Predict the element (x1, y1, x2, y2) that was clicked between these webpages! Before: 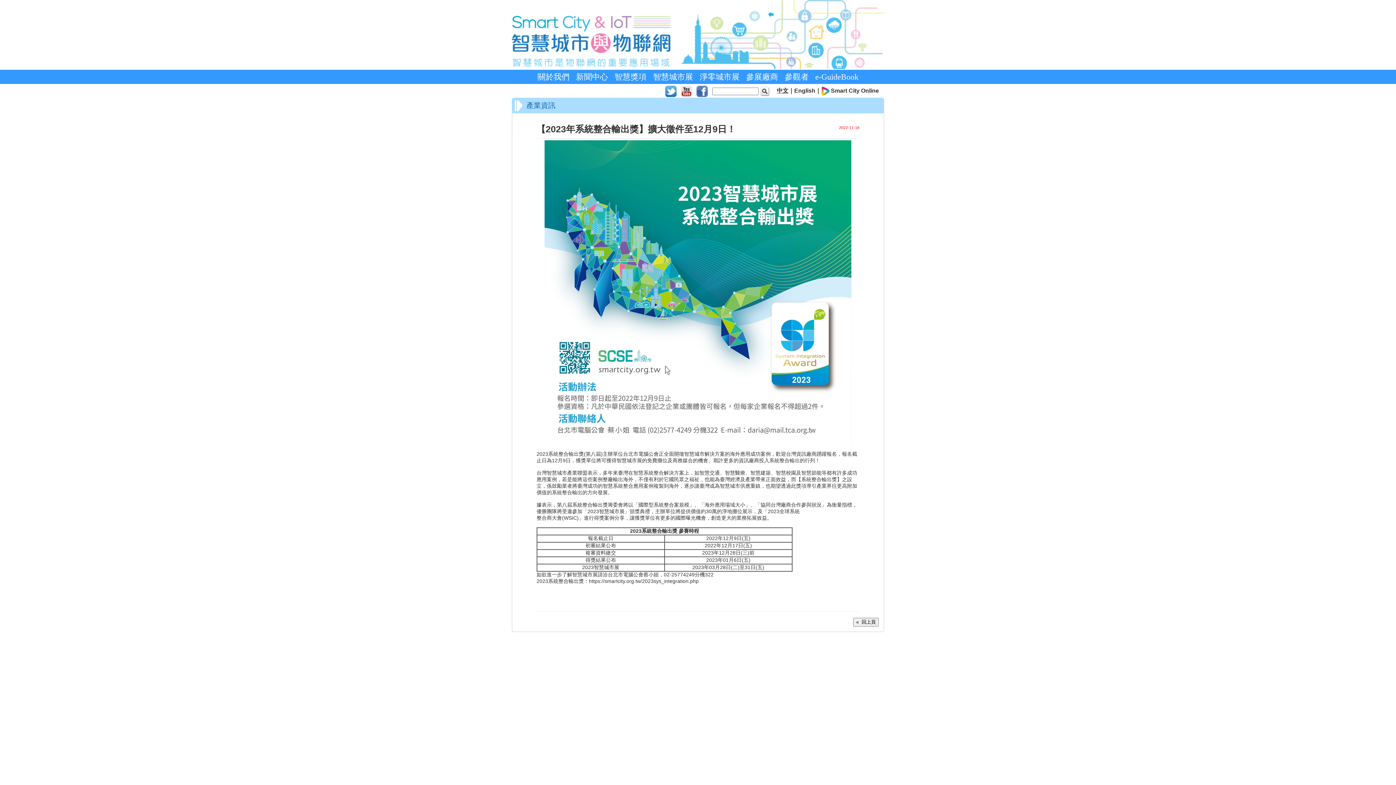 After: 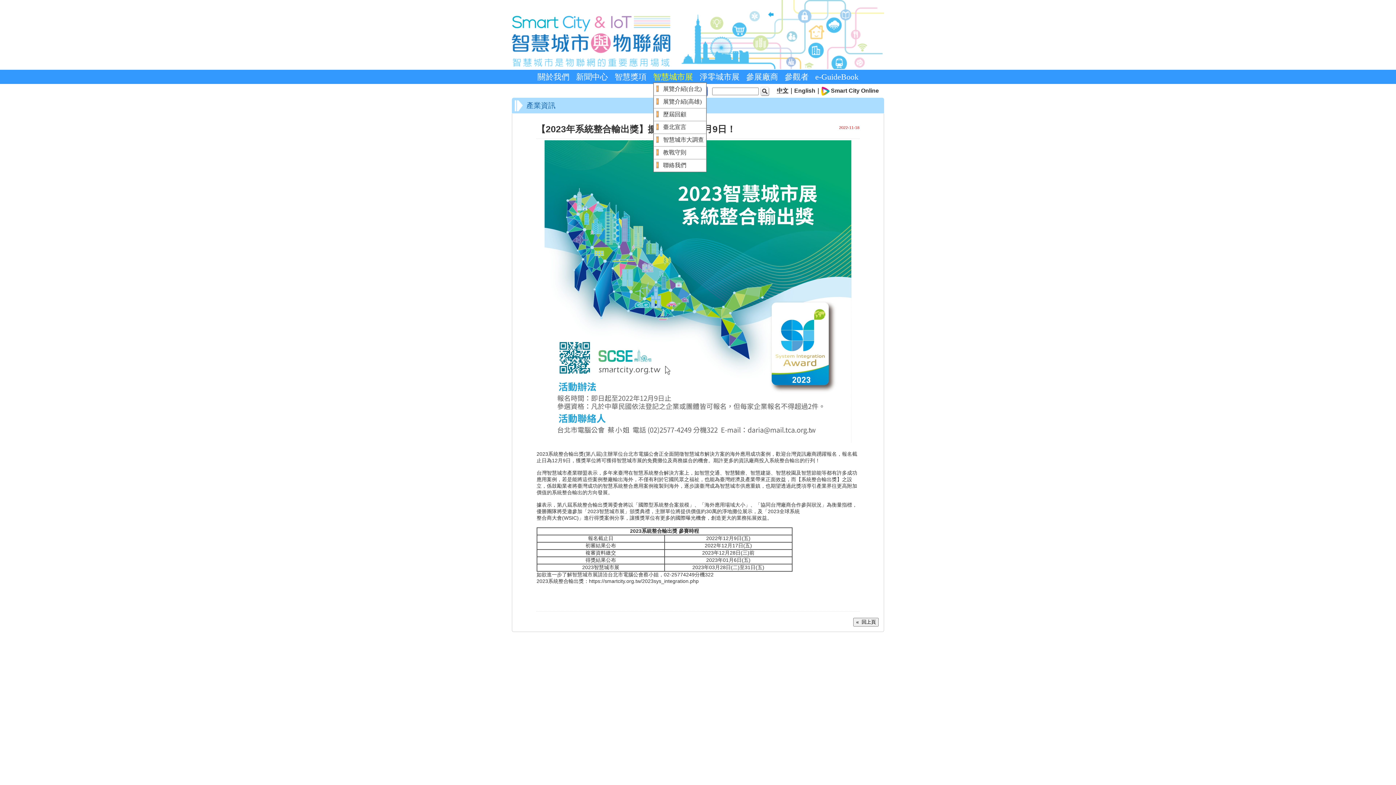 Action: bbox: (653, 71, 693, 82) label: 智慧城市展